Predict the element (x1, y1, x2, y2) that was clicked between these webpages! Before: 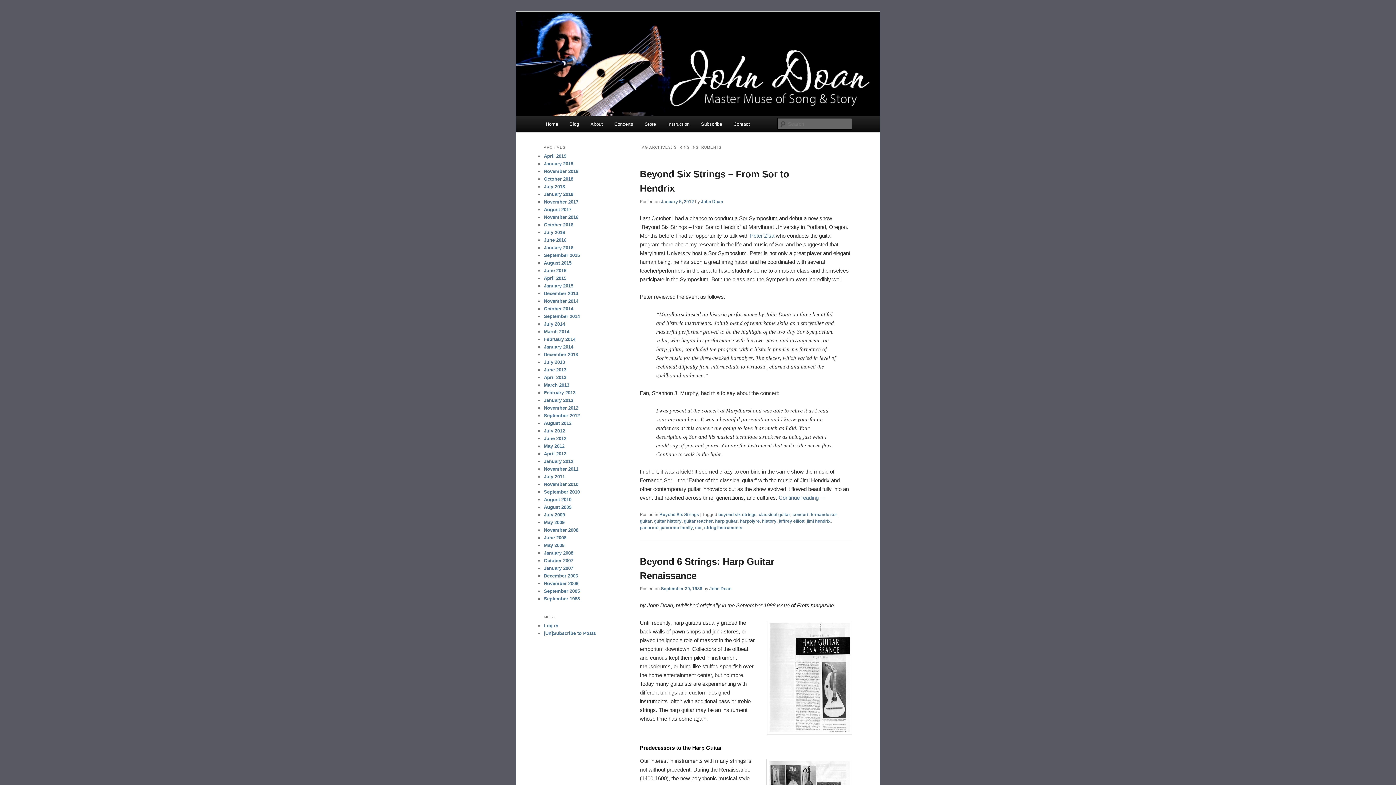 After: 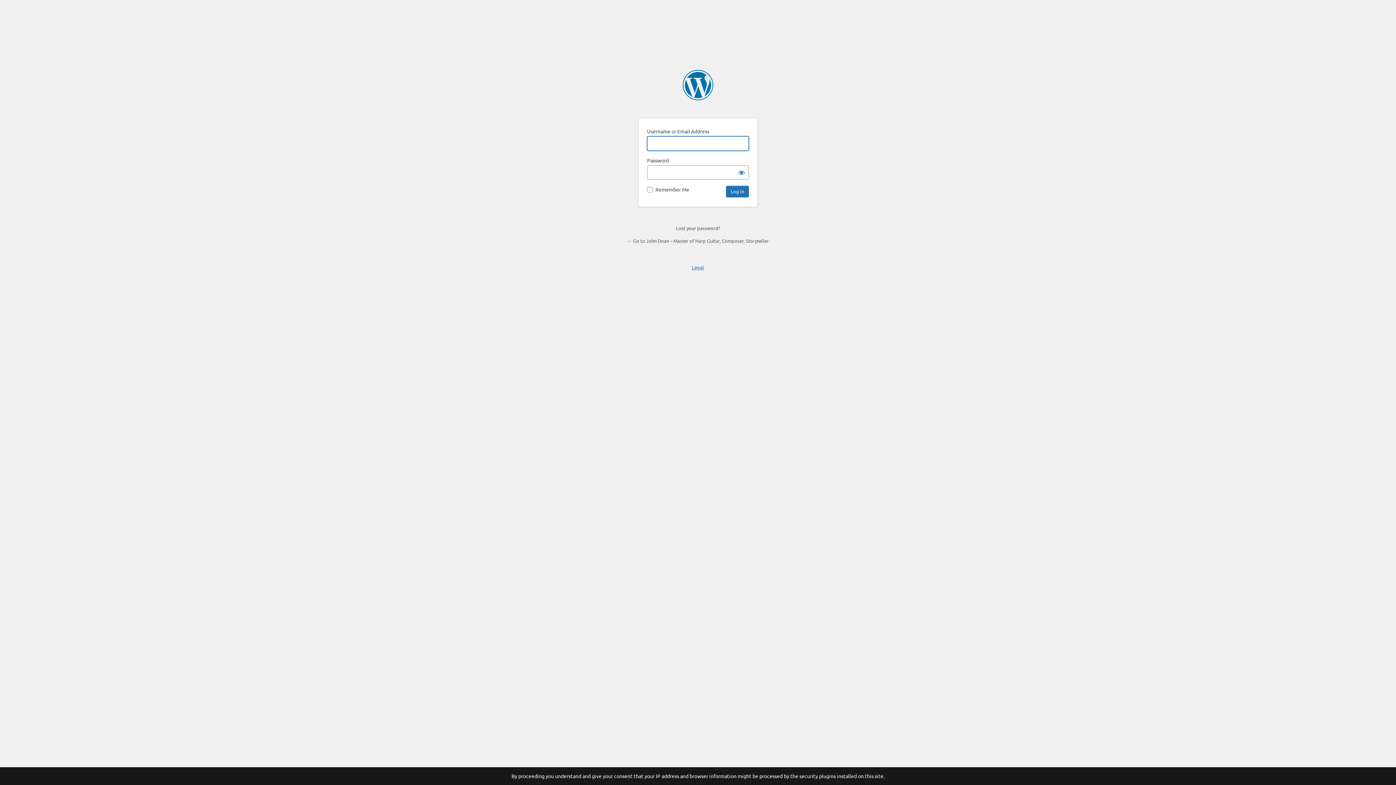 Action: bbox: (544, 623, 558, 628) label: Log in